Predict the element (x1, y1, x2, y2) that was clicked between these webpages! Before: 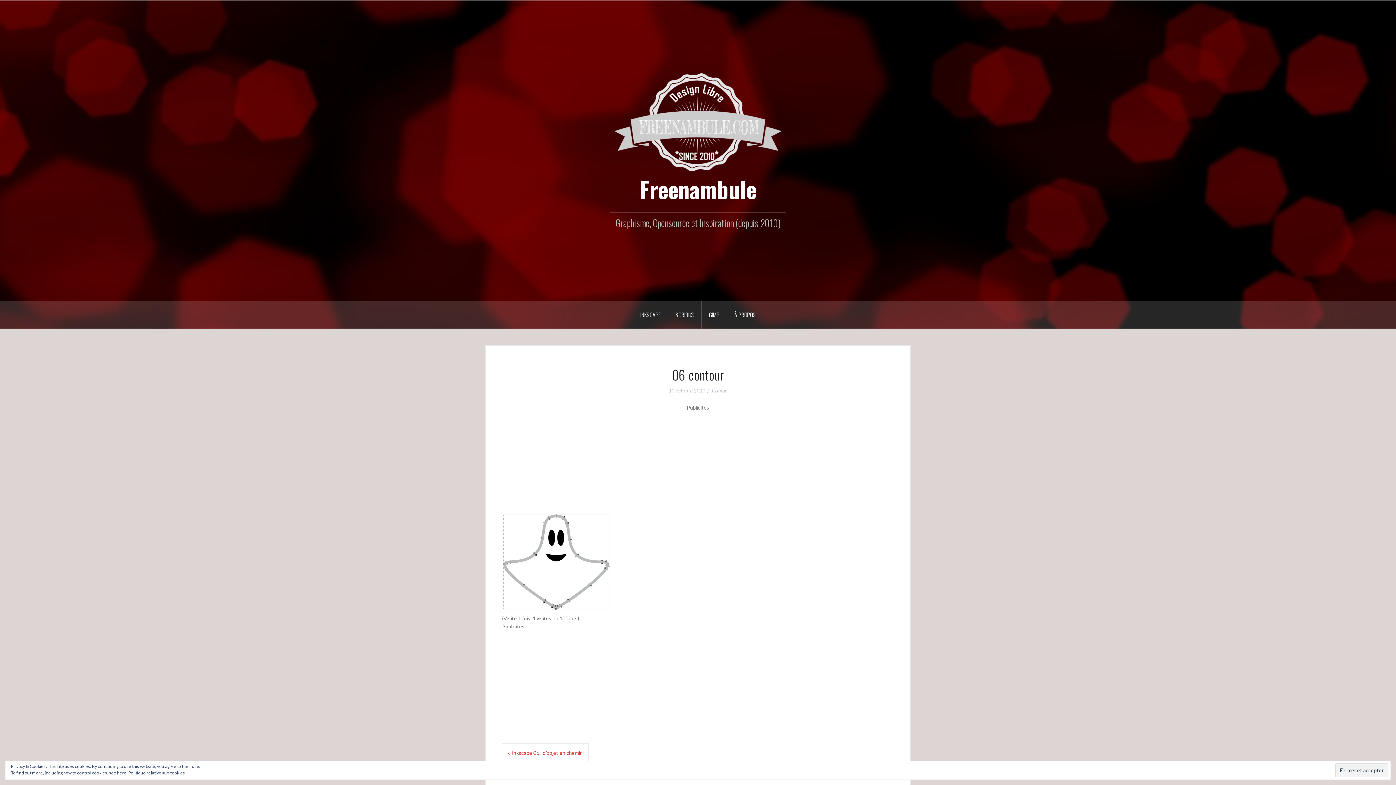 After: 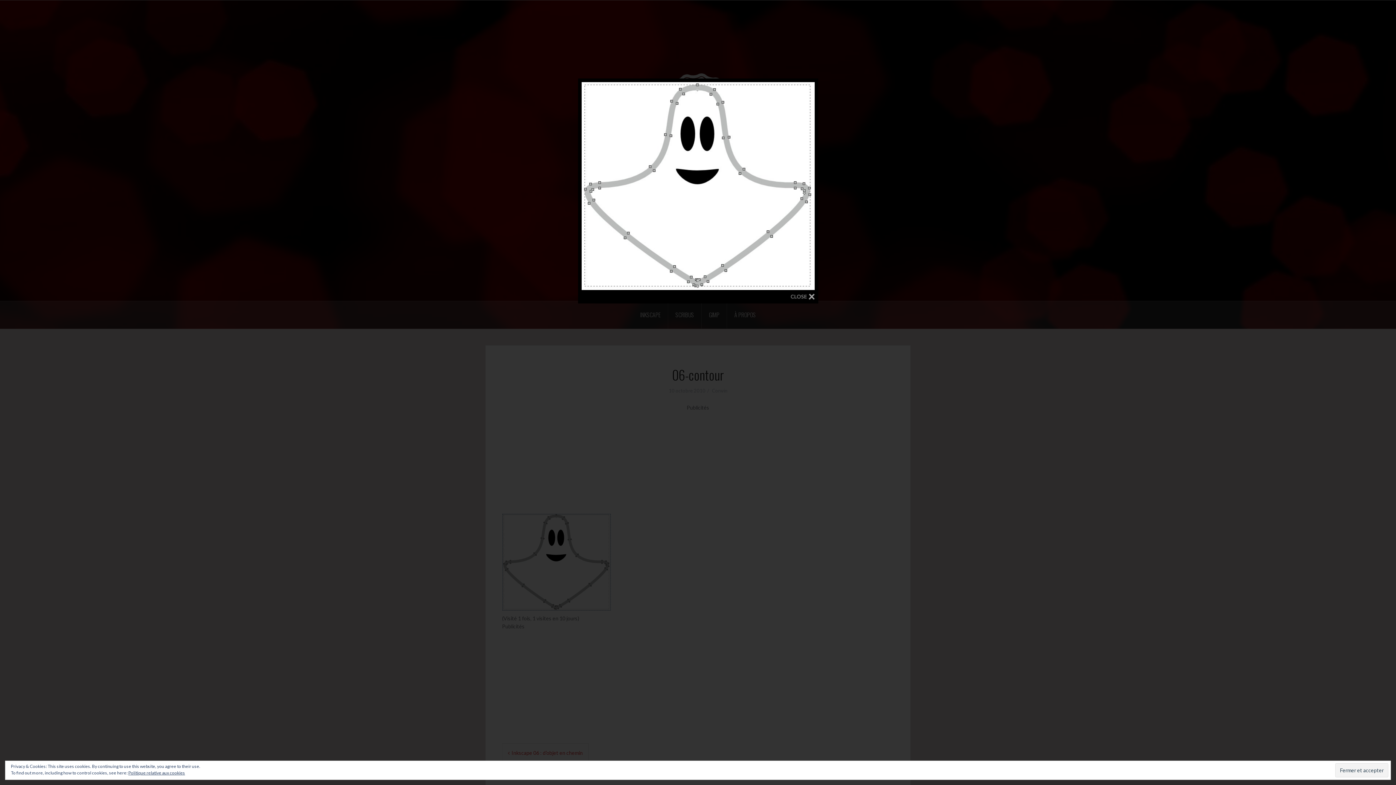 Action: bbox: (502, 558, 611, 564)